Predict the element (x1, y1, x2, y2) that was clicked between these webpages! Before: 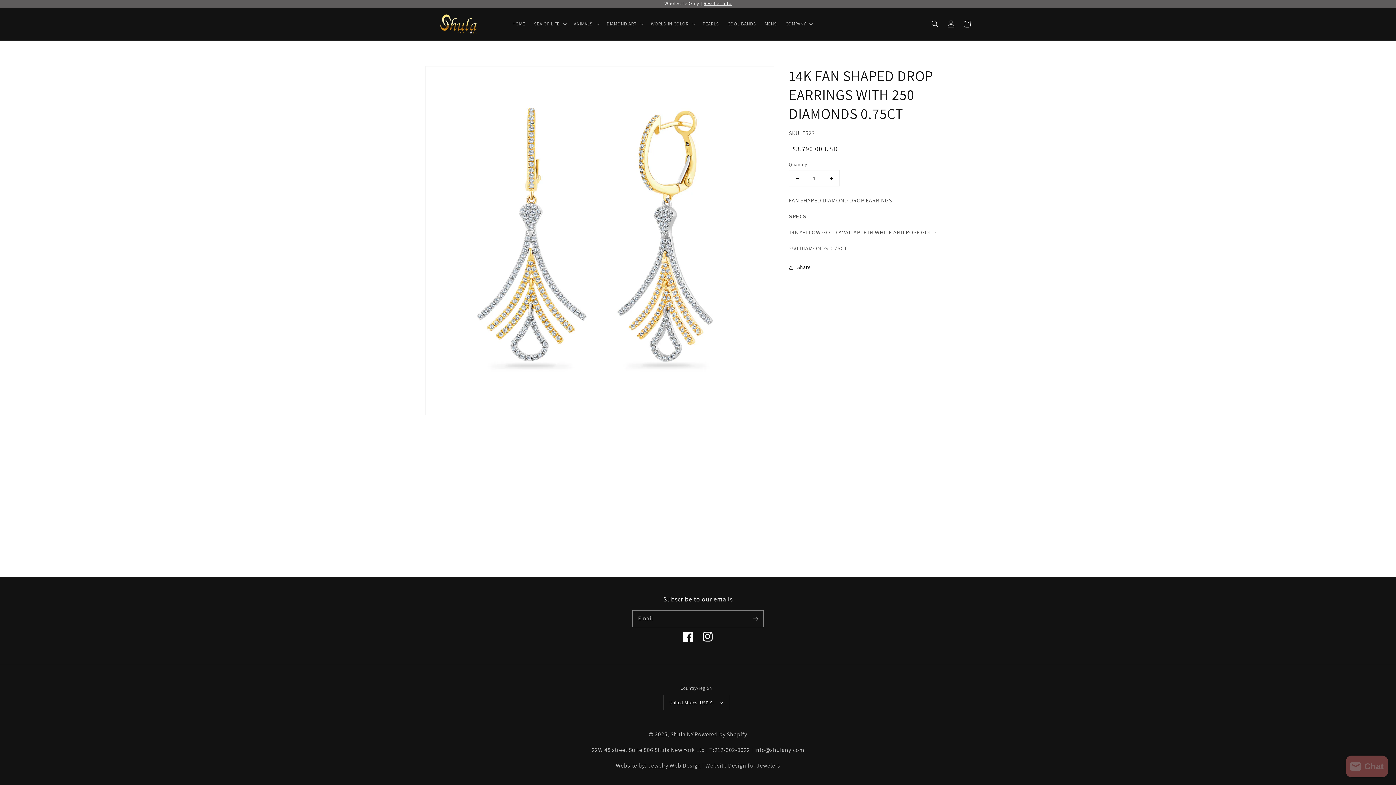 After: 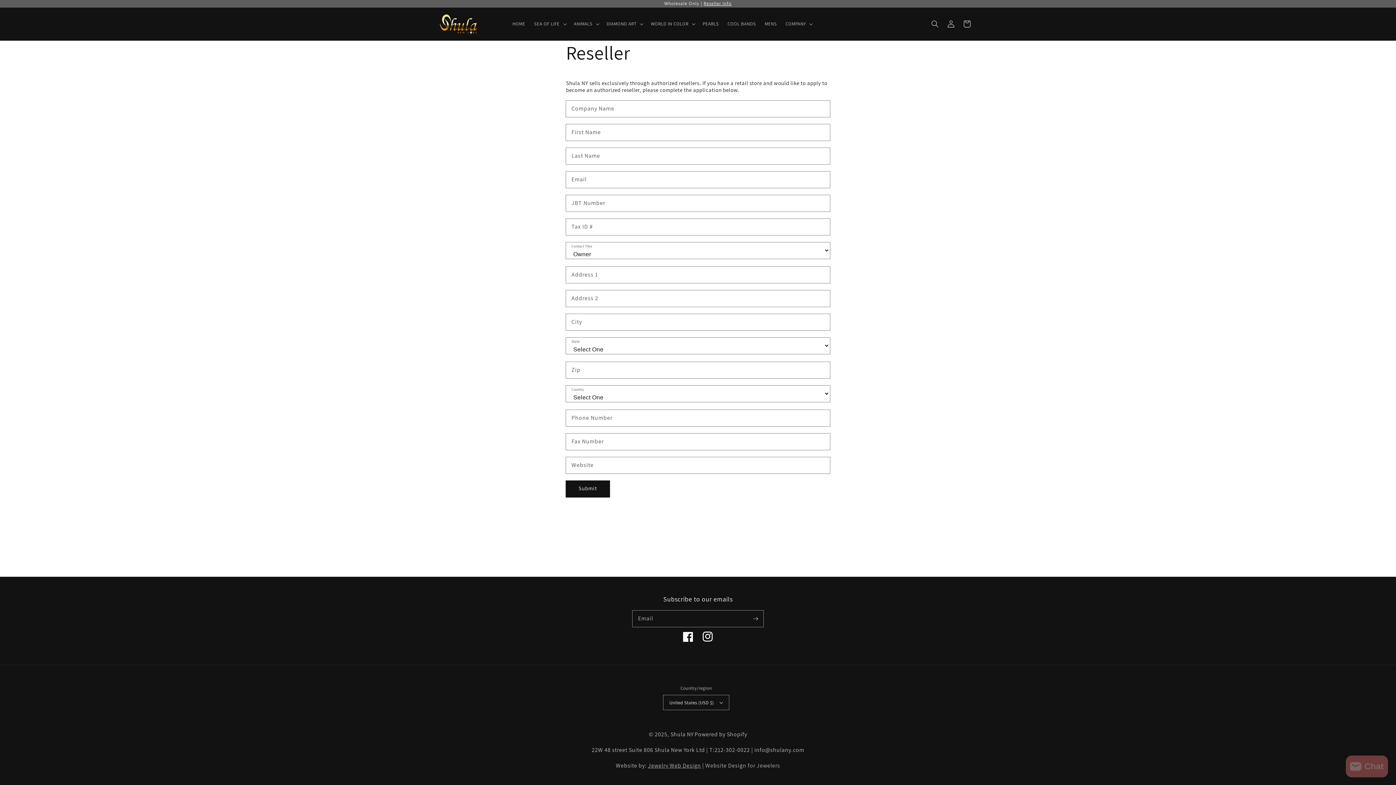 Action: bbox: (703, 0, 731, 6) label: Reseller Info